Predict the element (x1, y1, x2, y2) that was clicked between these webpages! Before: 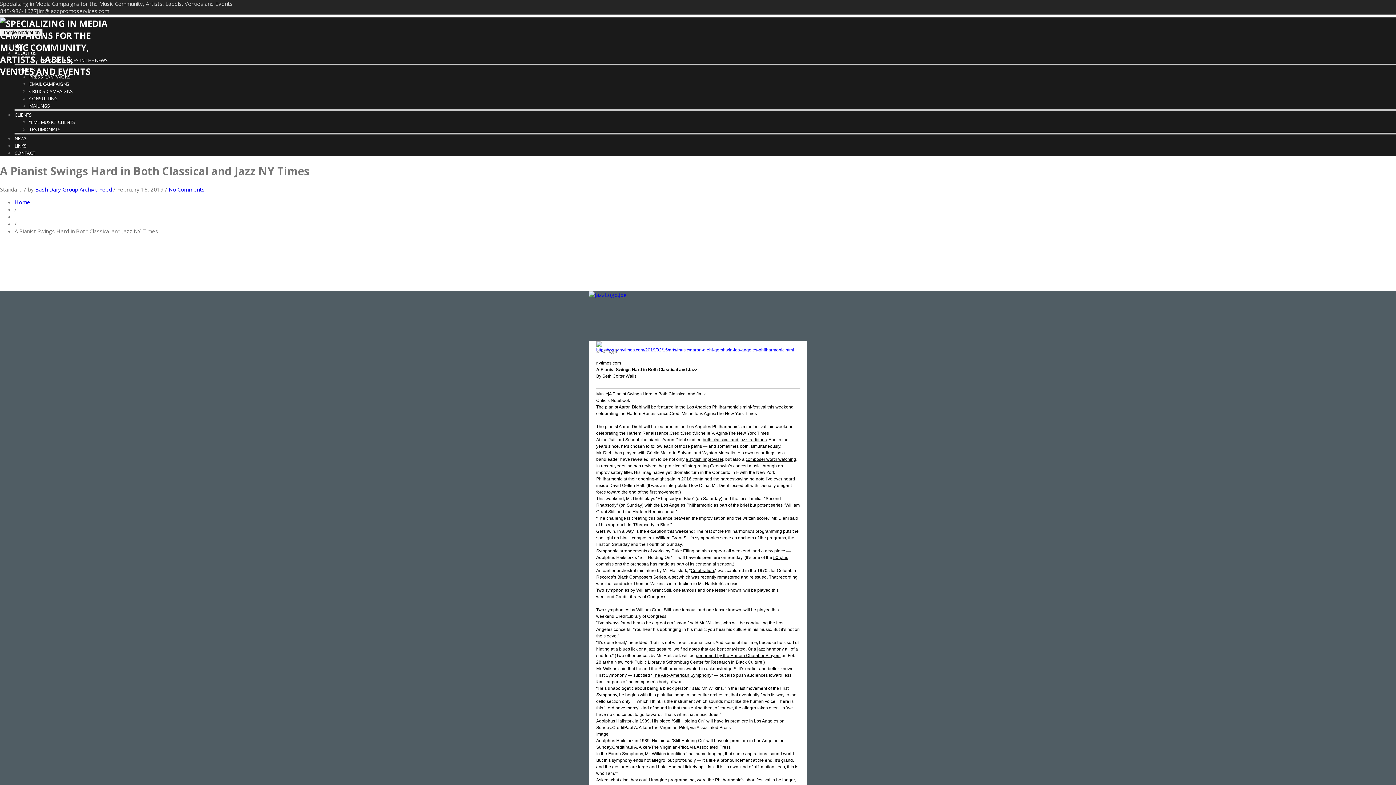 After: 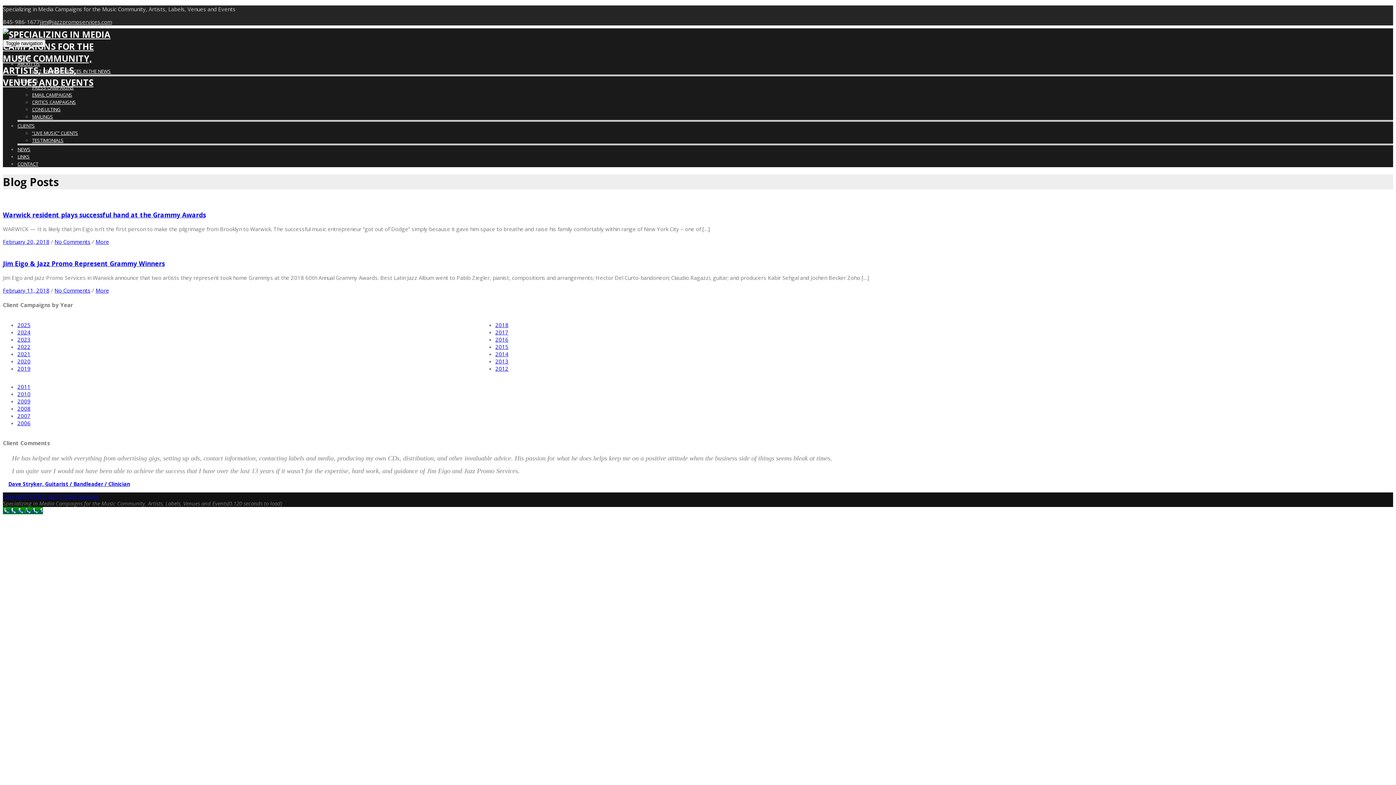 Action: label: ​JAZZ PROMO SERVICES IN THE NEWS bbox: (29, 57, 108, 63)